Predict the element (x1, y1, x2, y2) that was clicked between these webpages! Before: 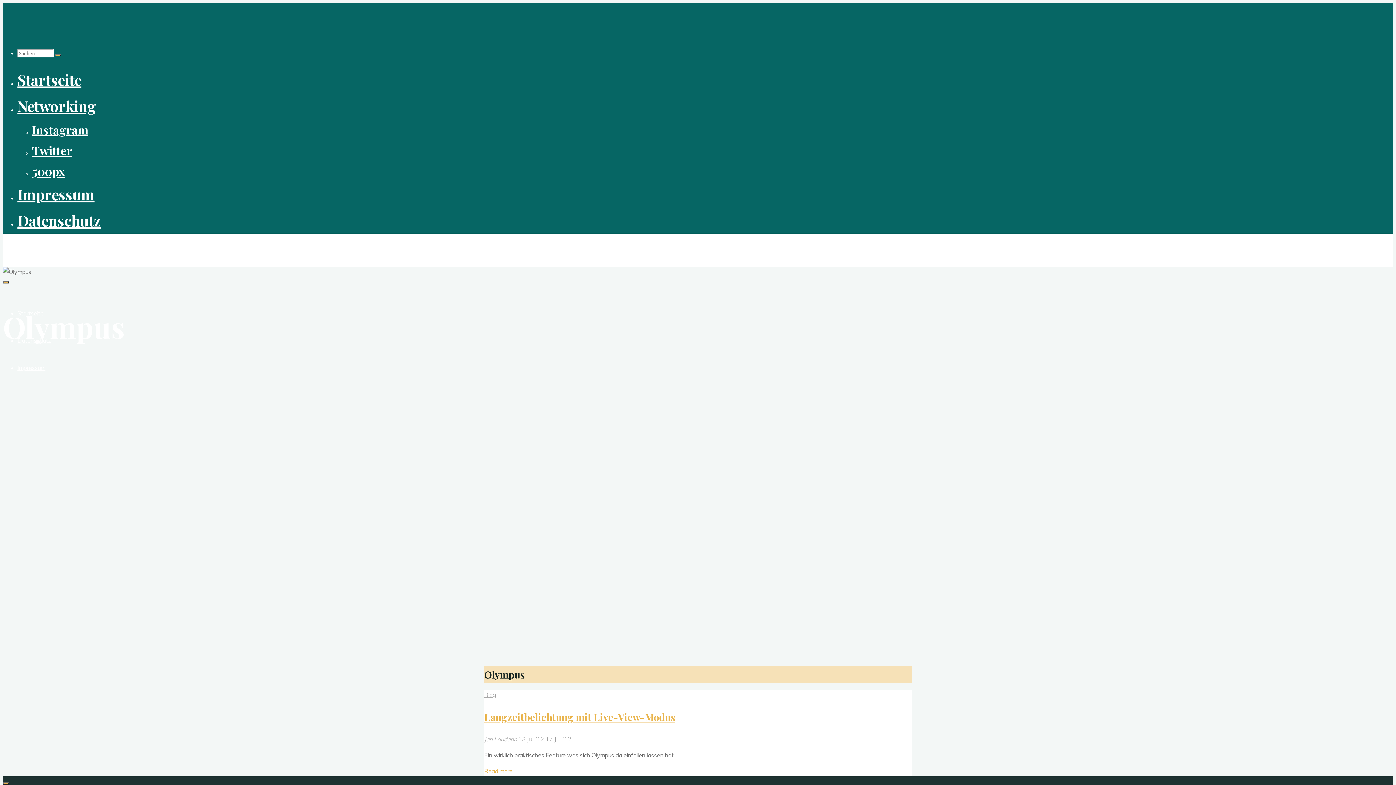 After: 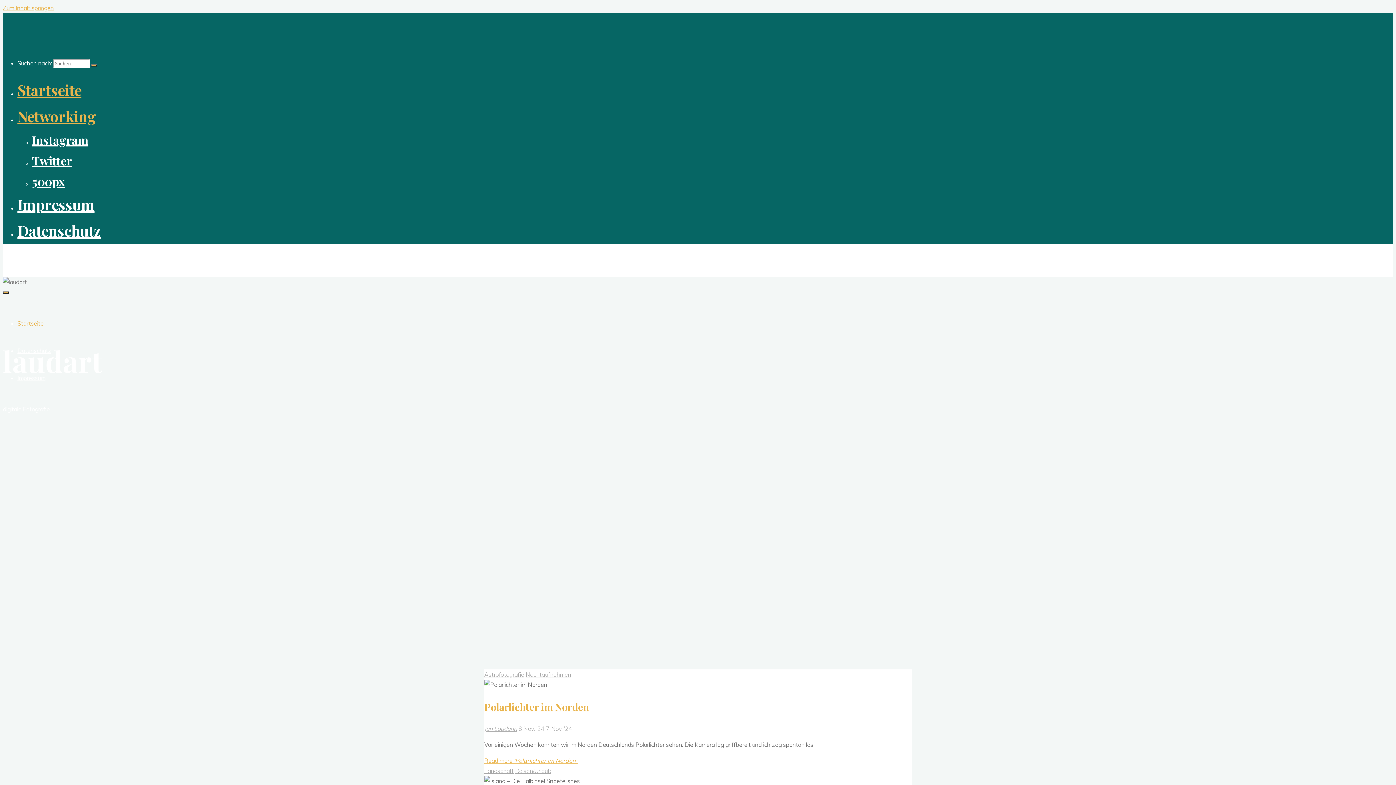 Action: bbox: (17, 70, 81, 89) label: Startseite